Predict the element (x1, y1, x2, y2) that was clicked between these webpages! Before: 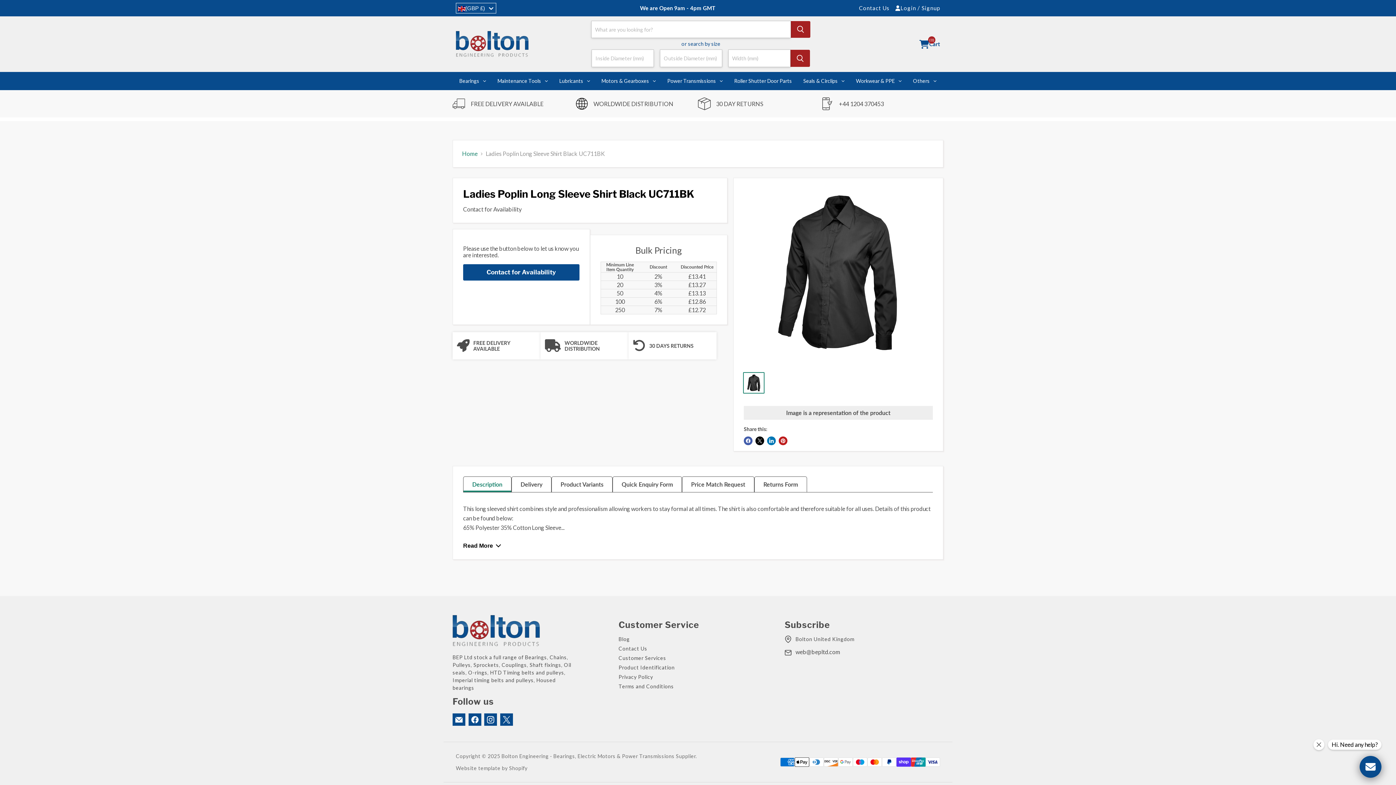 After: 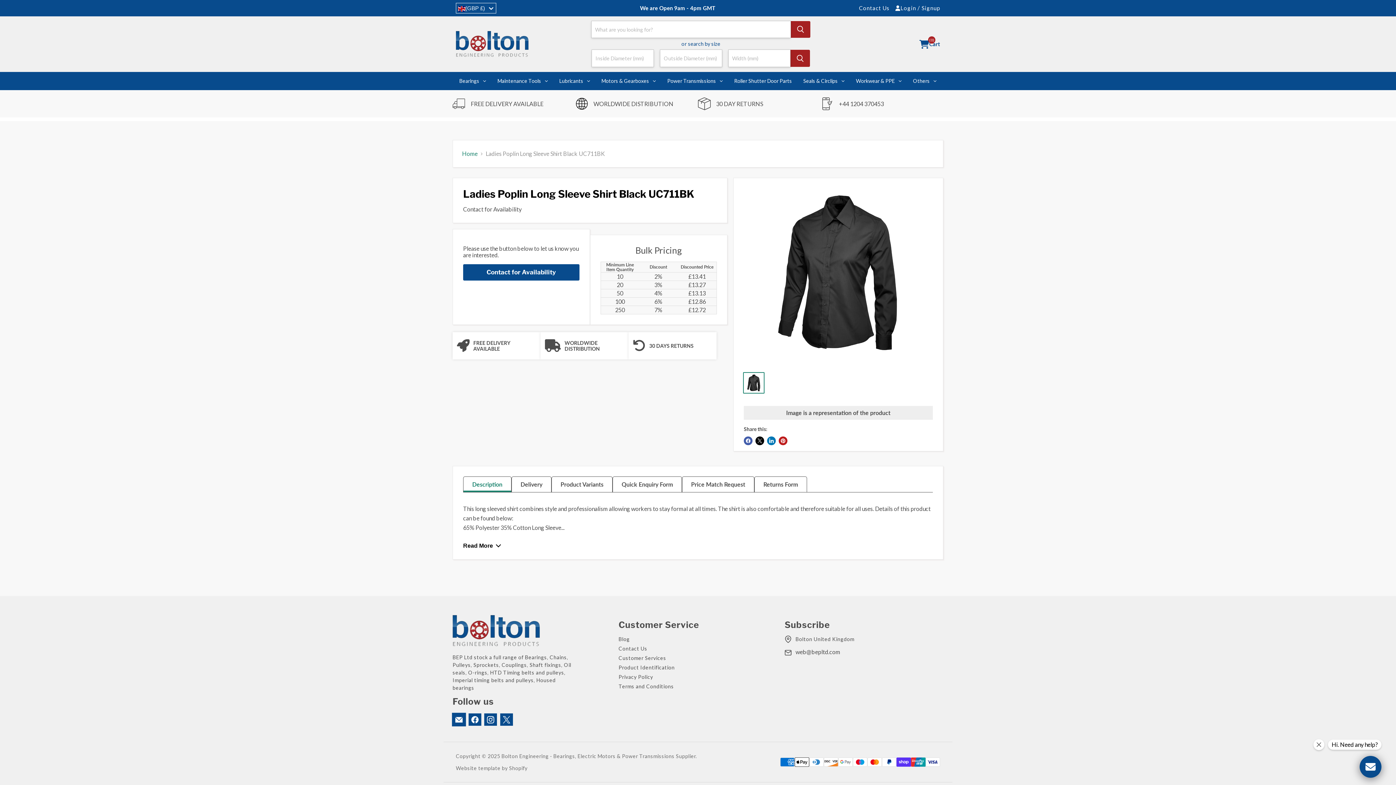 Action: bbox: (452, 713, 465, 726) label: Email Bolton Engineering - Bearings, Electric Motors & Power Transmissions Supplier